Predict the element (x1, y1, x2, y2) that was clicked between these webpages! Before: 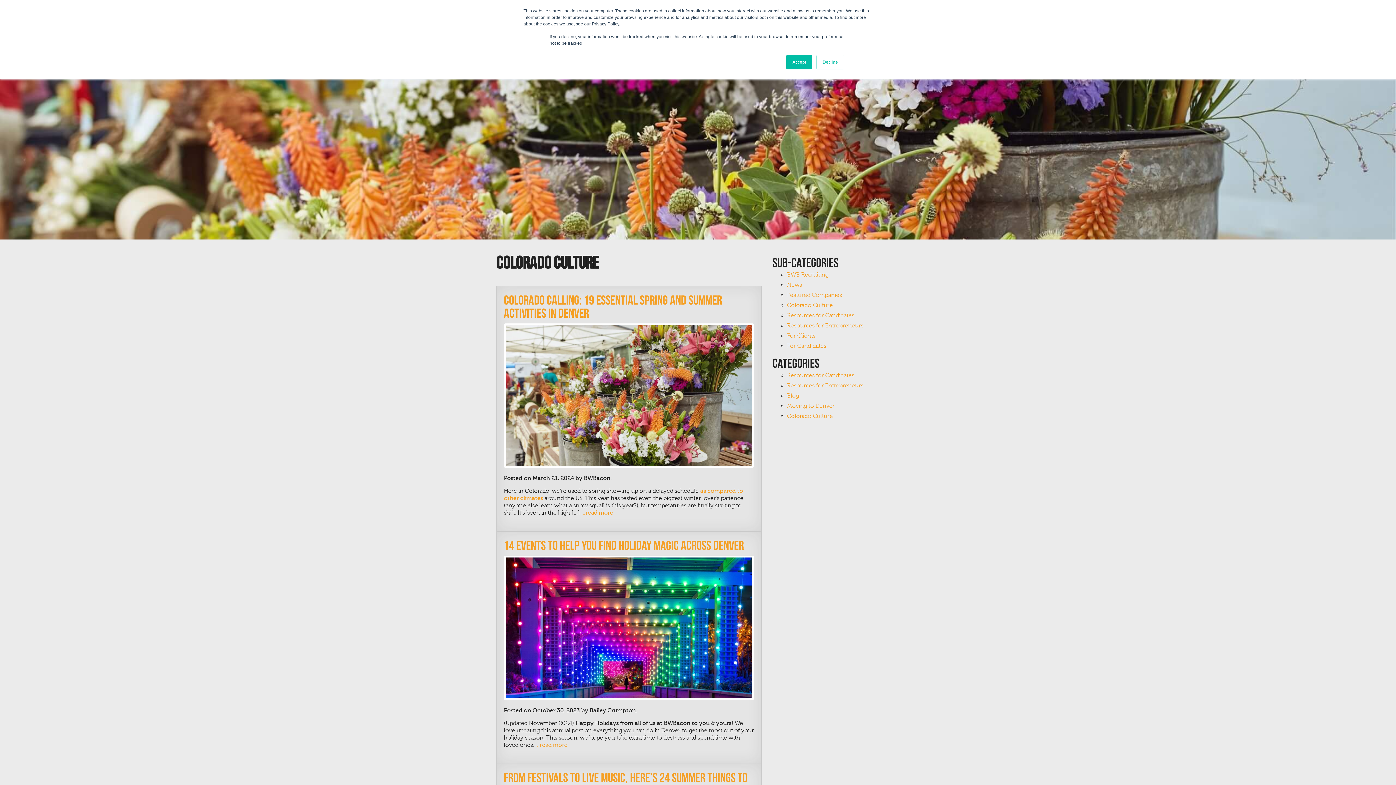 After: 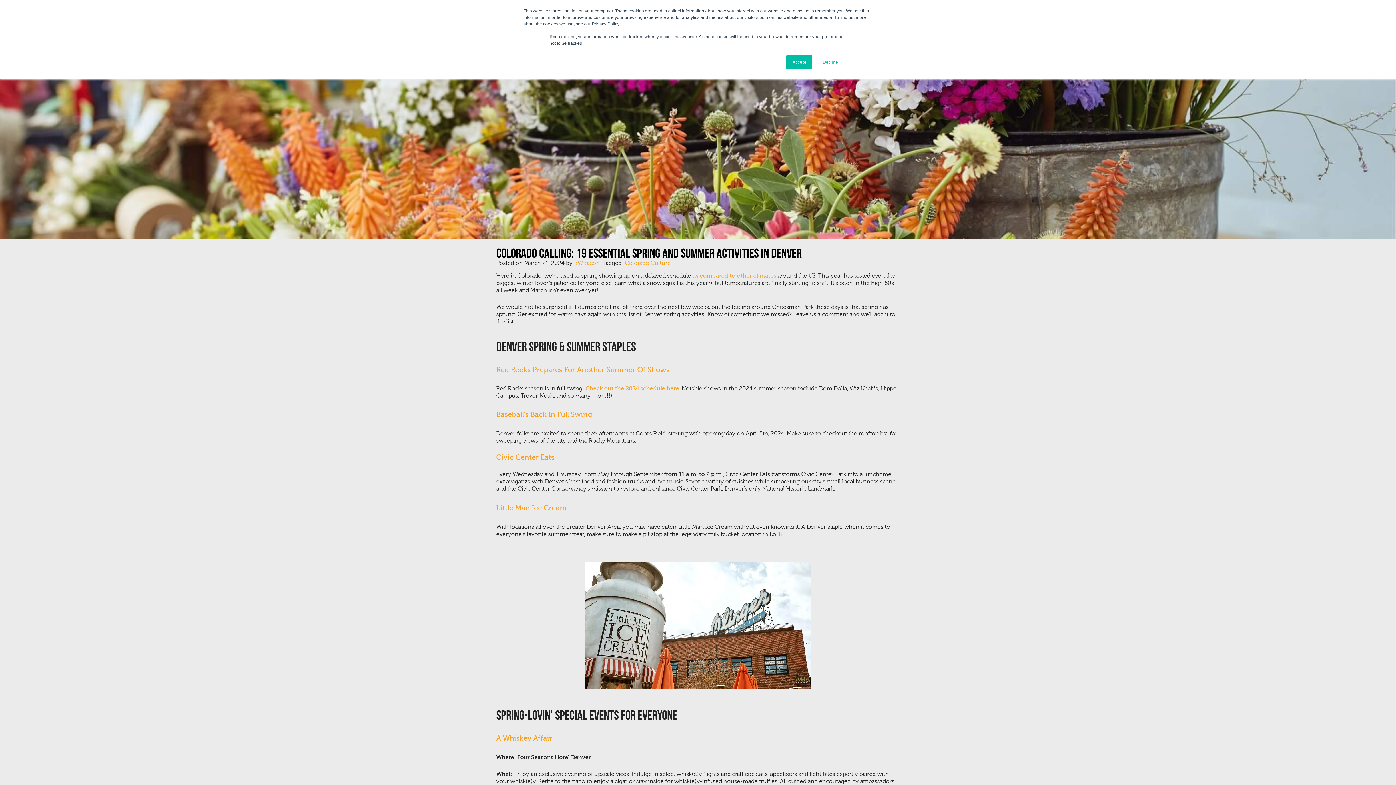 Action: bbox: (504, 292, 722, 320) label: Colorado Calling: 19 Essential Spring And Summer Activities In Denver